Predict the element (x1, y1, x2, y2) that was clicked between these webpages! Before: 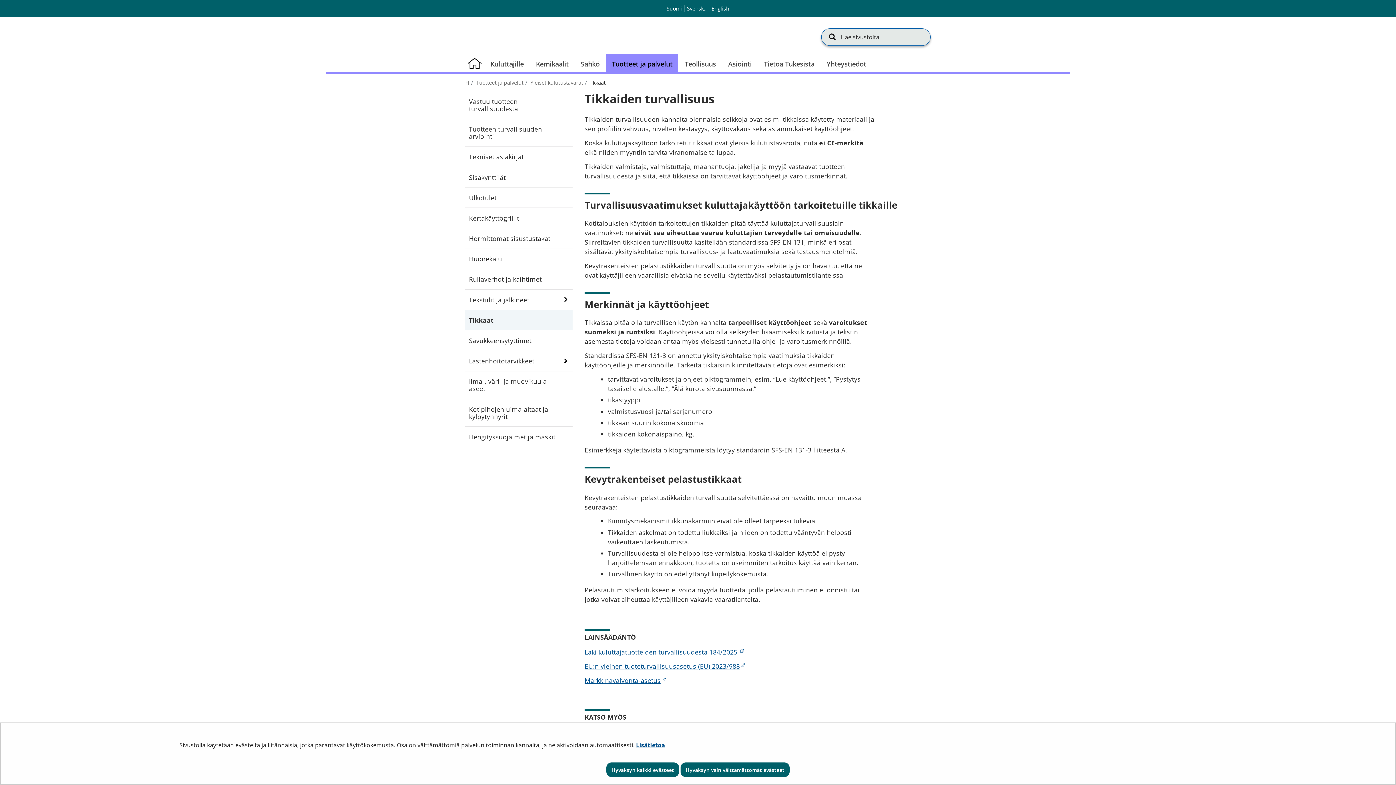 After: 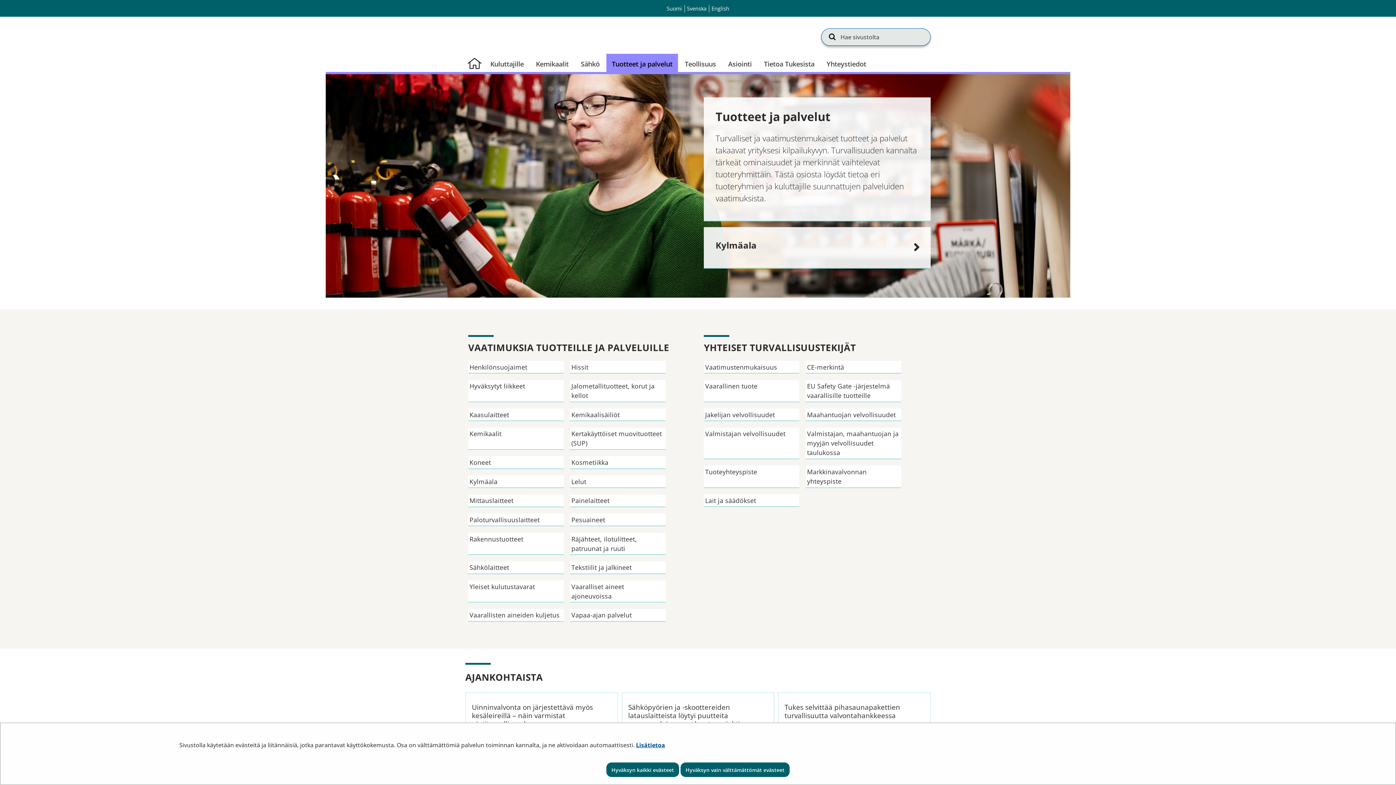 Action: bbox: (474, 79, 523, 86) label:  Tuotteet ja palvelut